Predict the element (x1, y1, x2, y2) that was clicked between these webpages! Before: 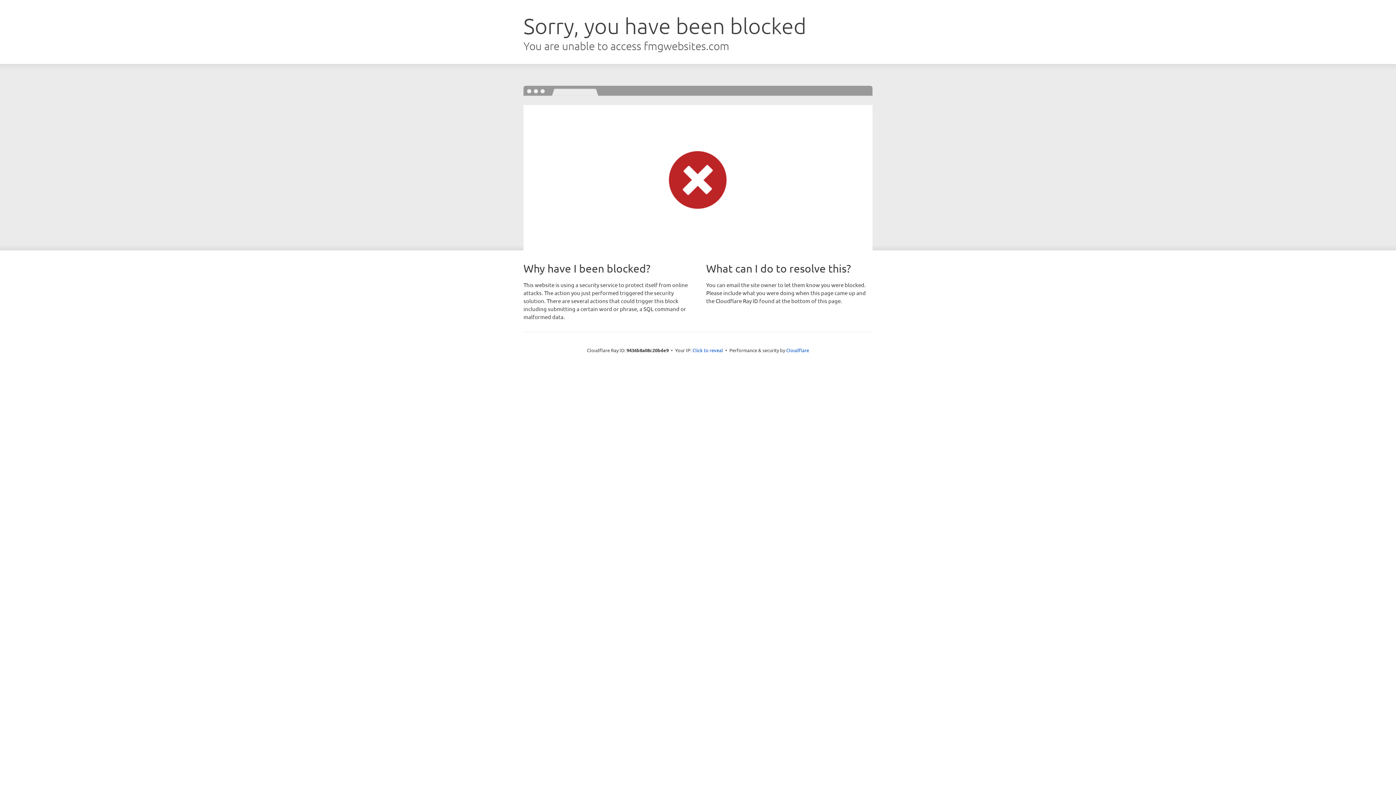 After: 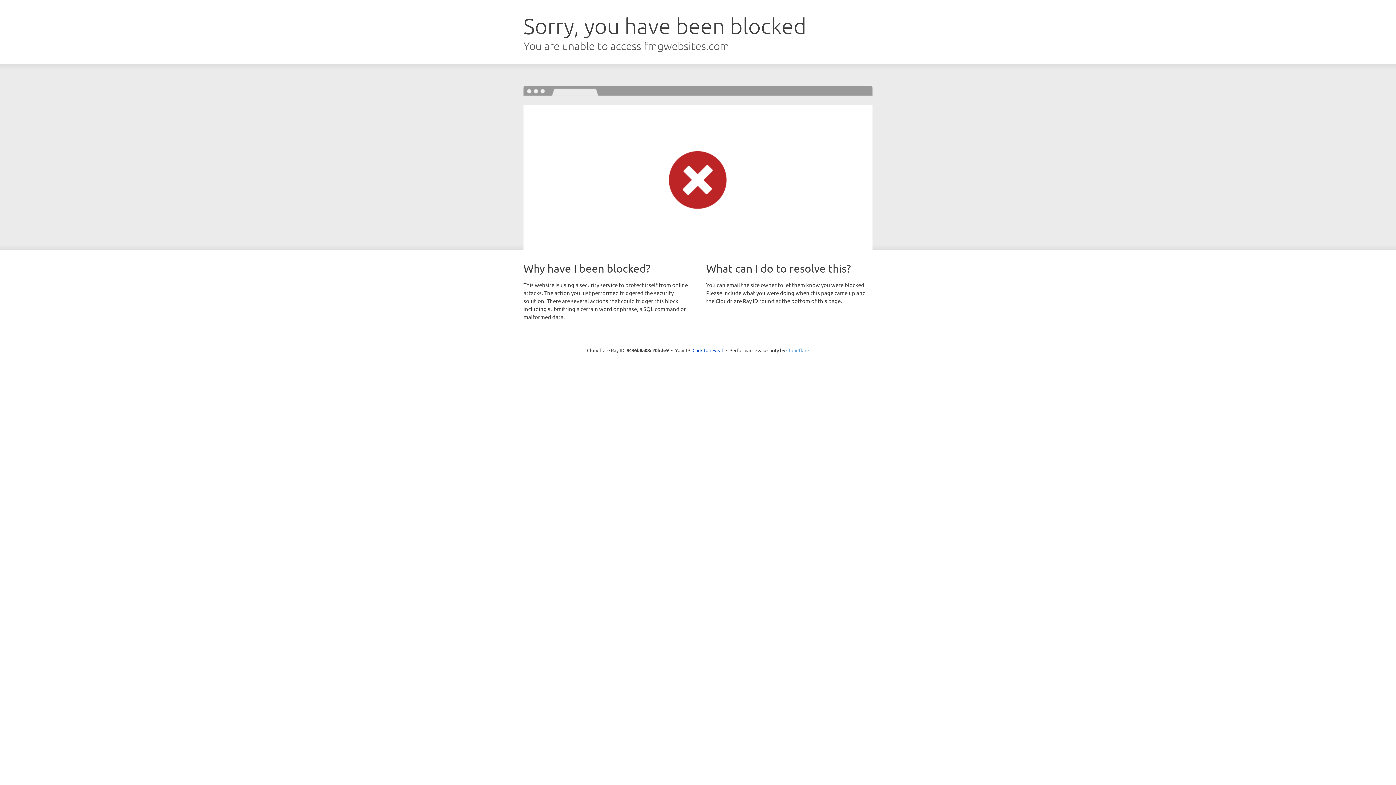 Action: label: Cloudflare bbox: (786, 347, 809, 353)